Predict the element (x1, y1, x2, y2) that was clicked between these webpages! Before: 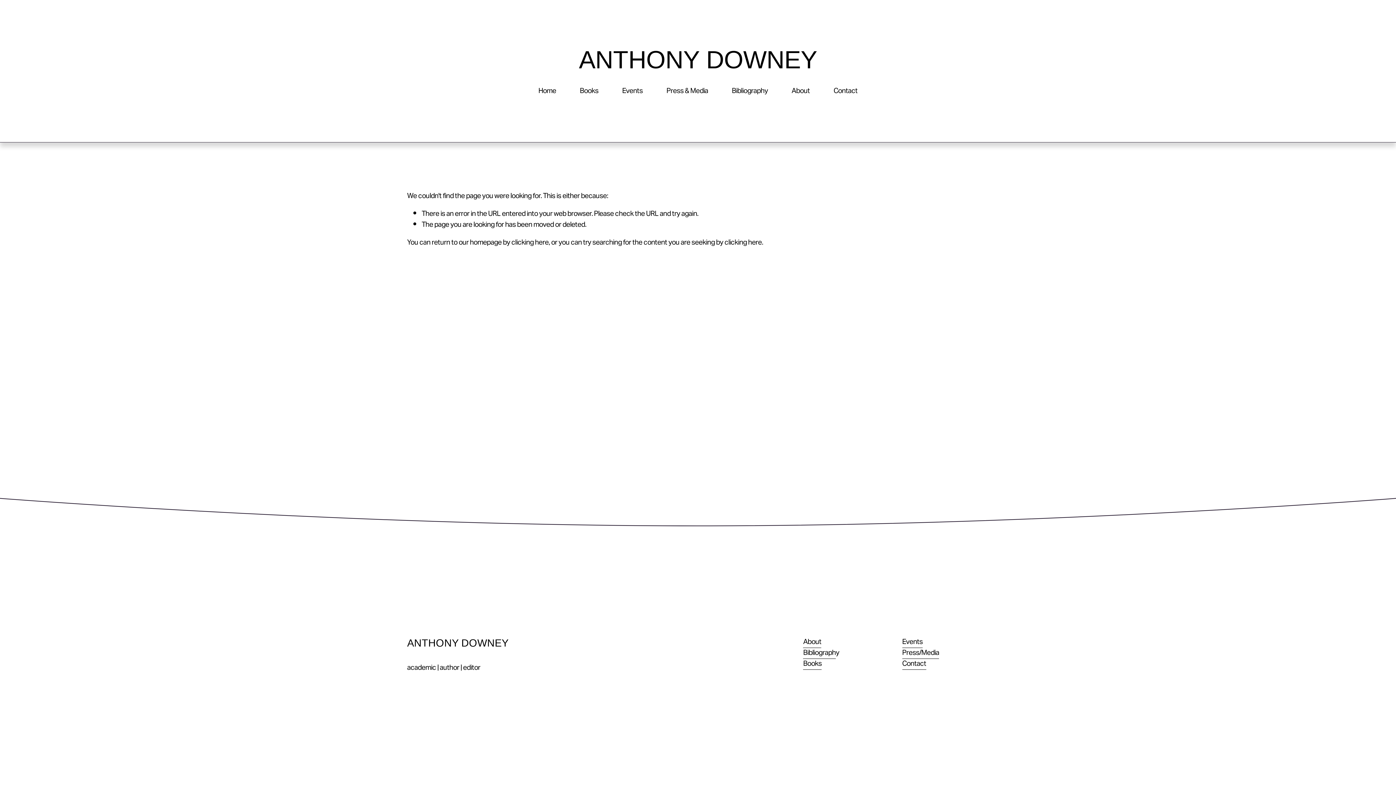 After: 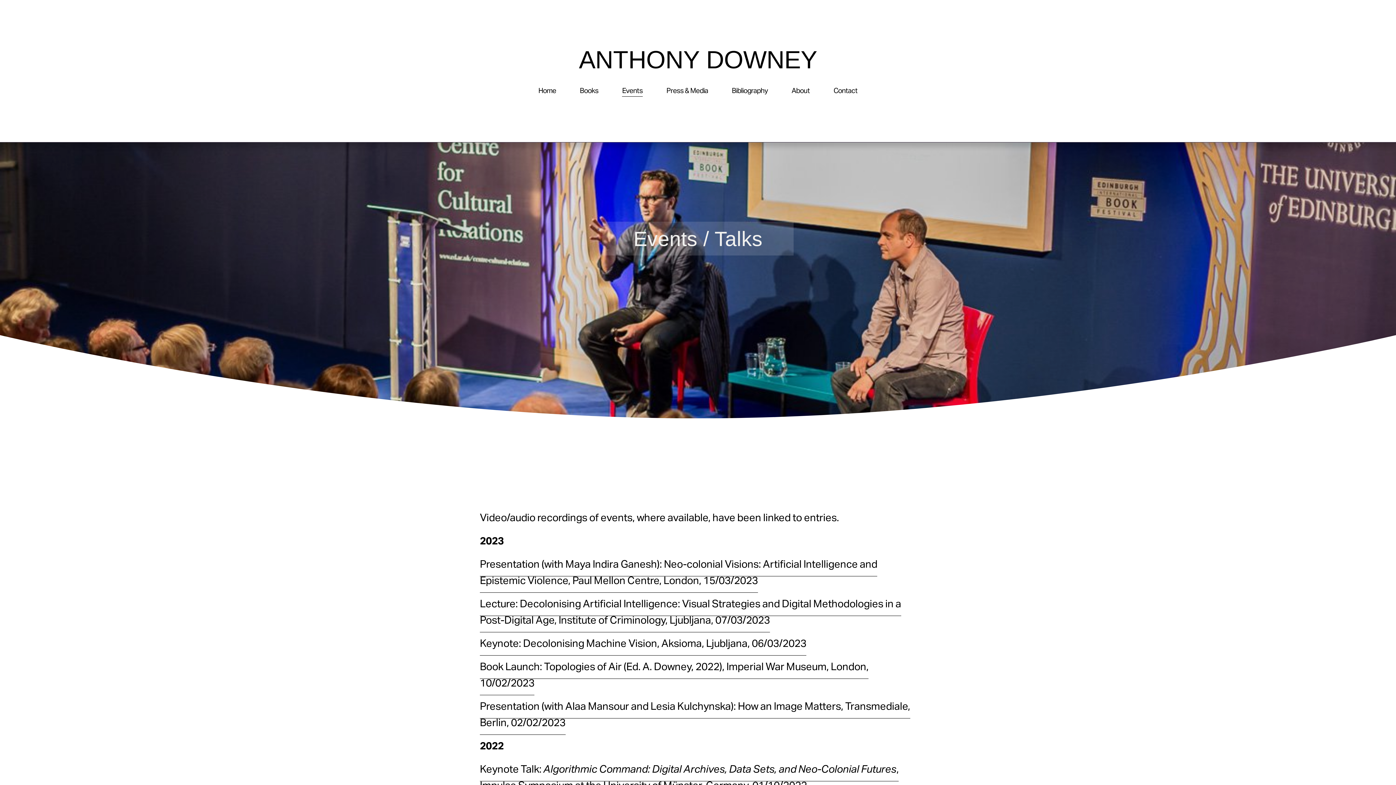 Action: label: Events bbox: (622, 85, 642, 97)